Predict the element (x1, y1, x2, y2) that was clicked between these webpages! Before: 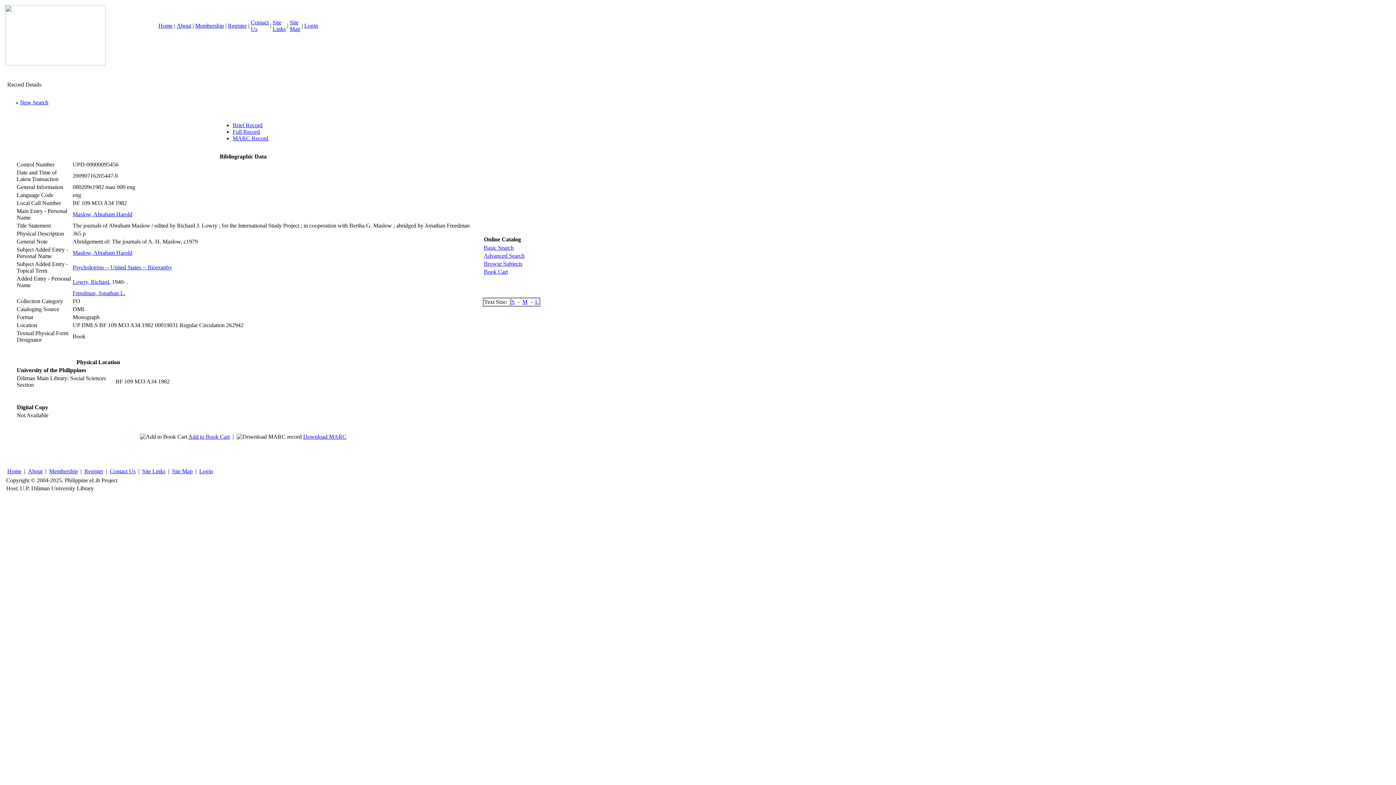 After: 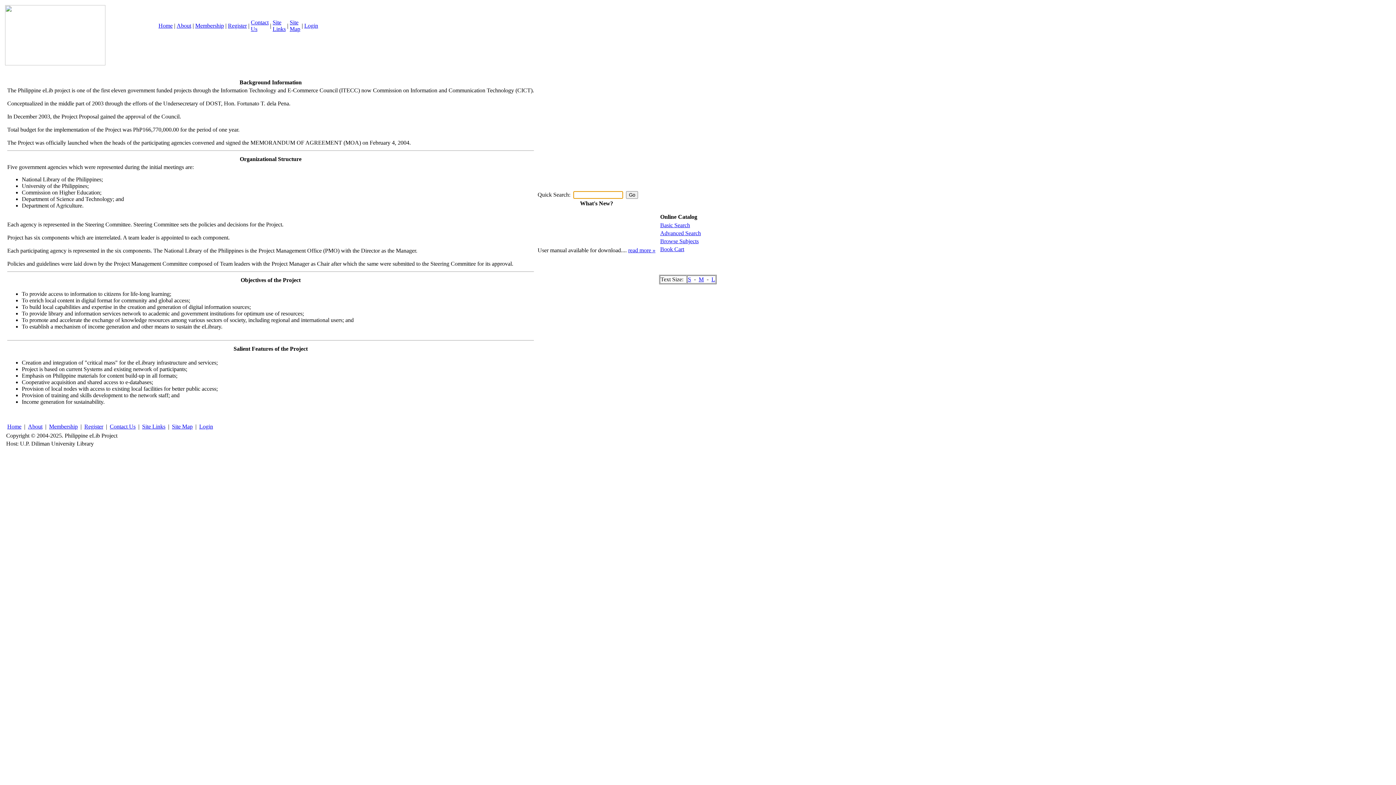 Action: label: About bbox: (28, 468, 42, 474)